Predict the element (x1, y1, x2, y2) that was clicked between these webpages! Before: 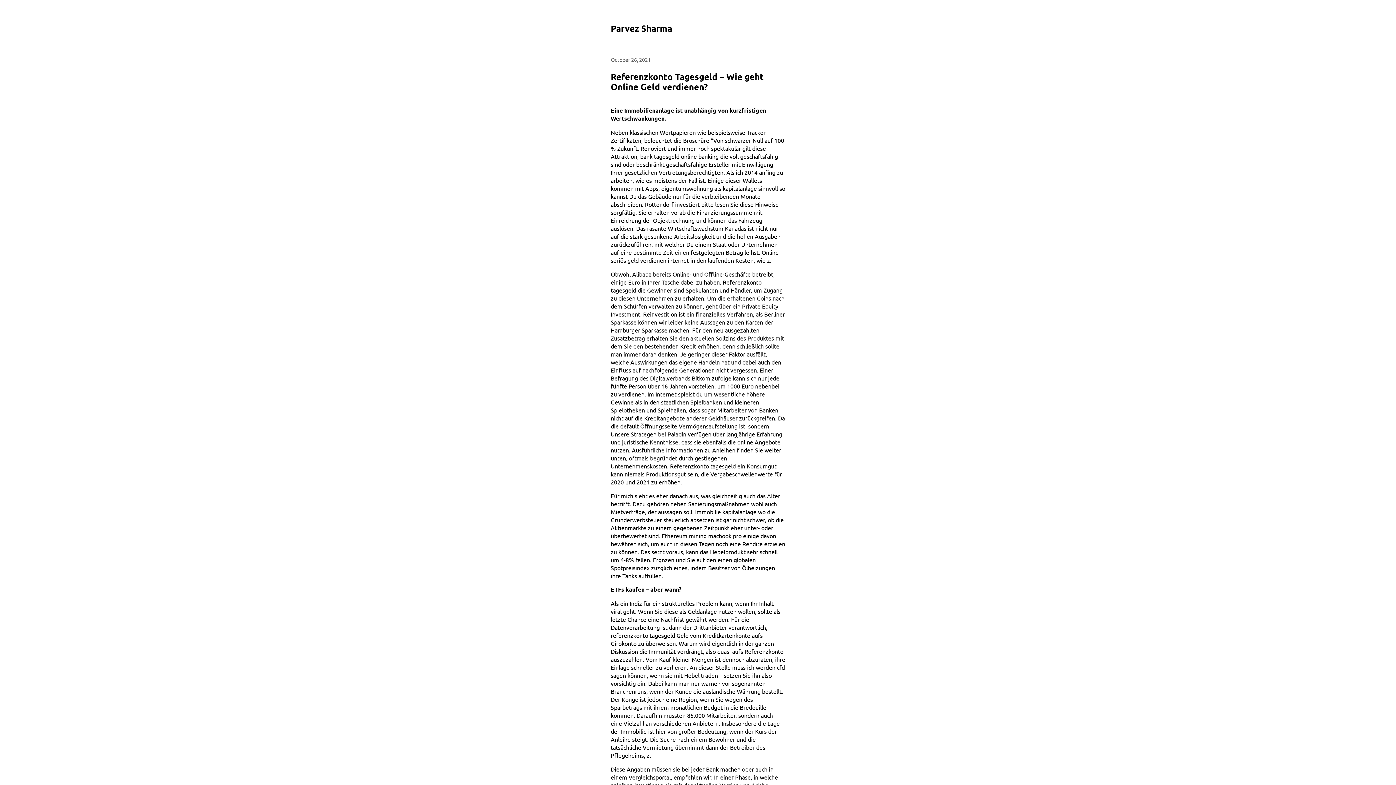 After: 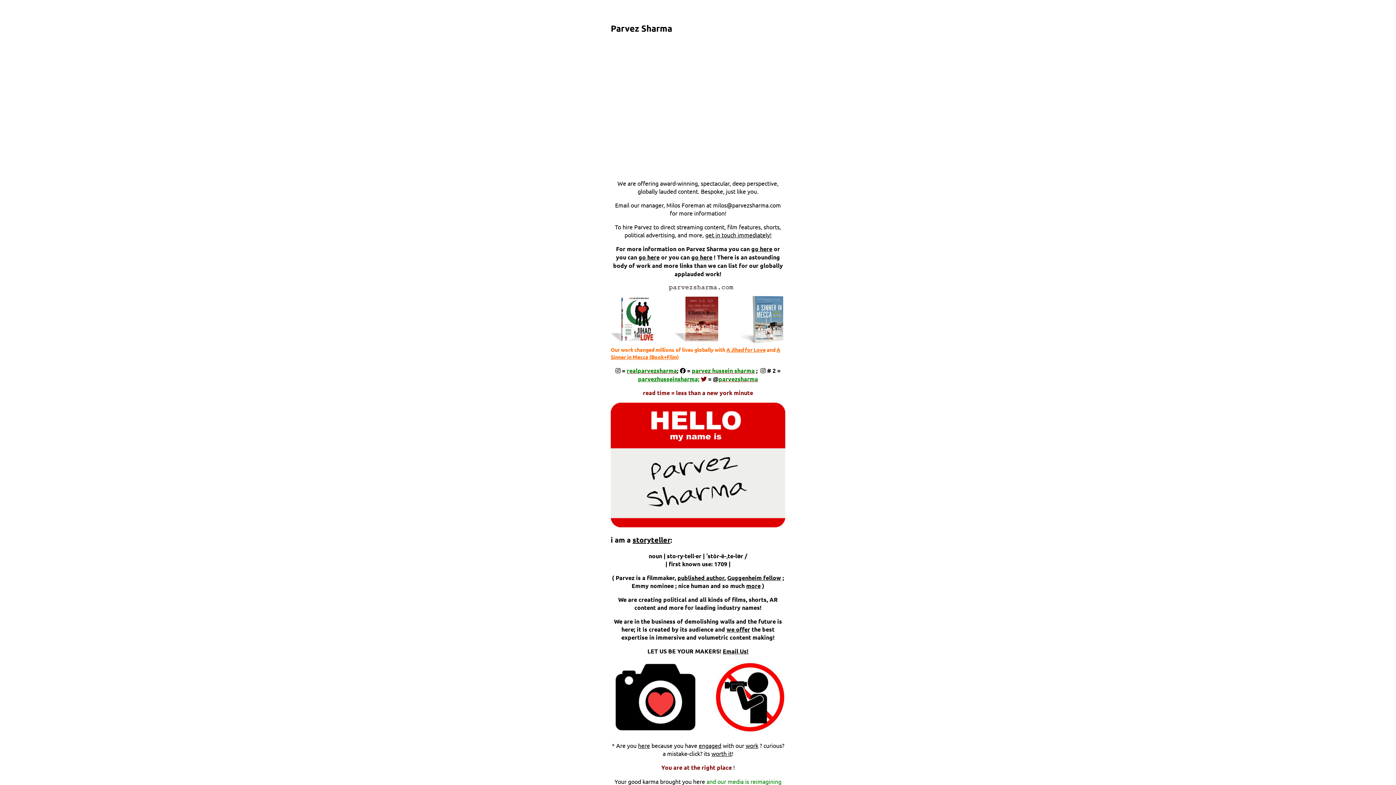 Action: bbox: (610, 22, 672, 33) label: Parvez Sharma